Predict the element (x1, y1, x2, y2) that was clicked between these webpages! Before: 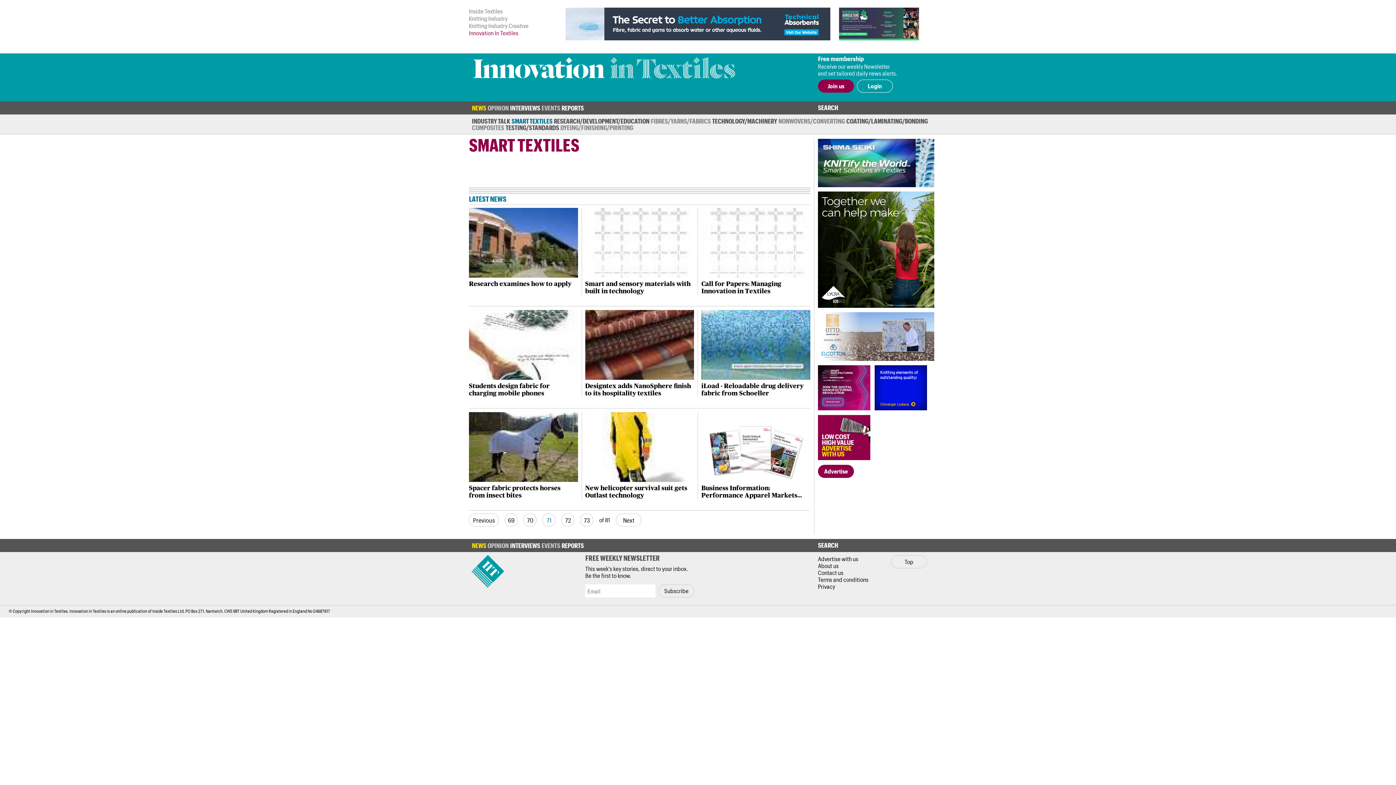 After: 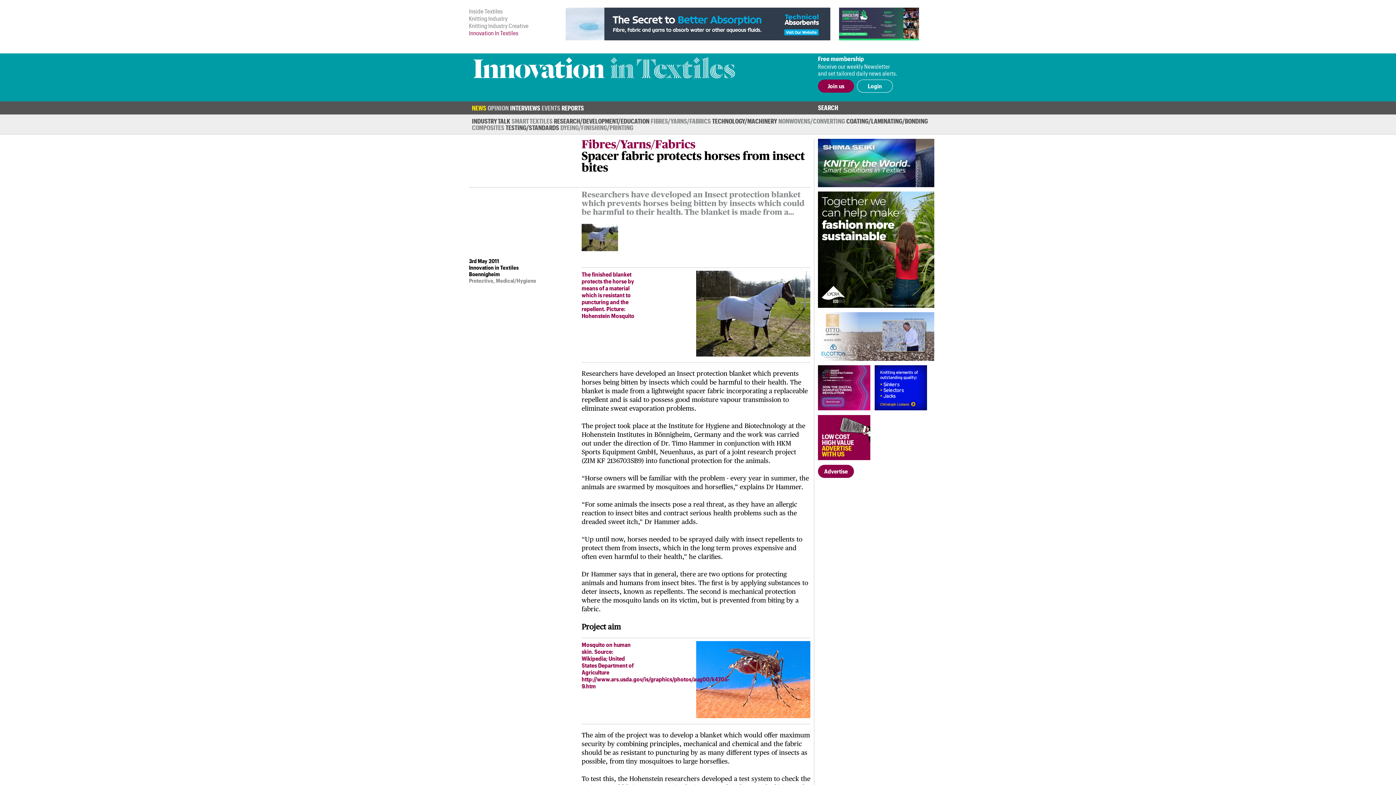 Action: label: Spacer fabric protects horses from insect bites bbox: (469, 412, 578, 499)